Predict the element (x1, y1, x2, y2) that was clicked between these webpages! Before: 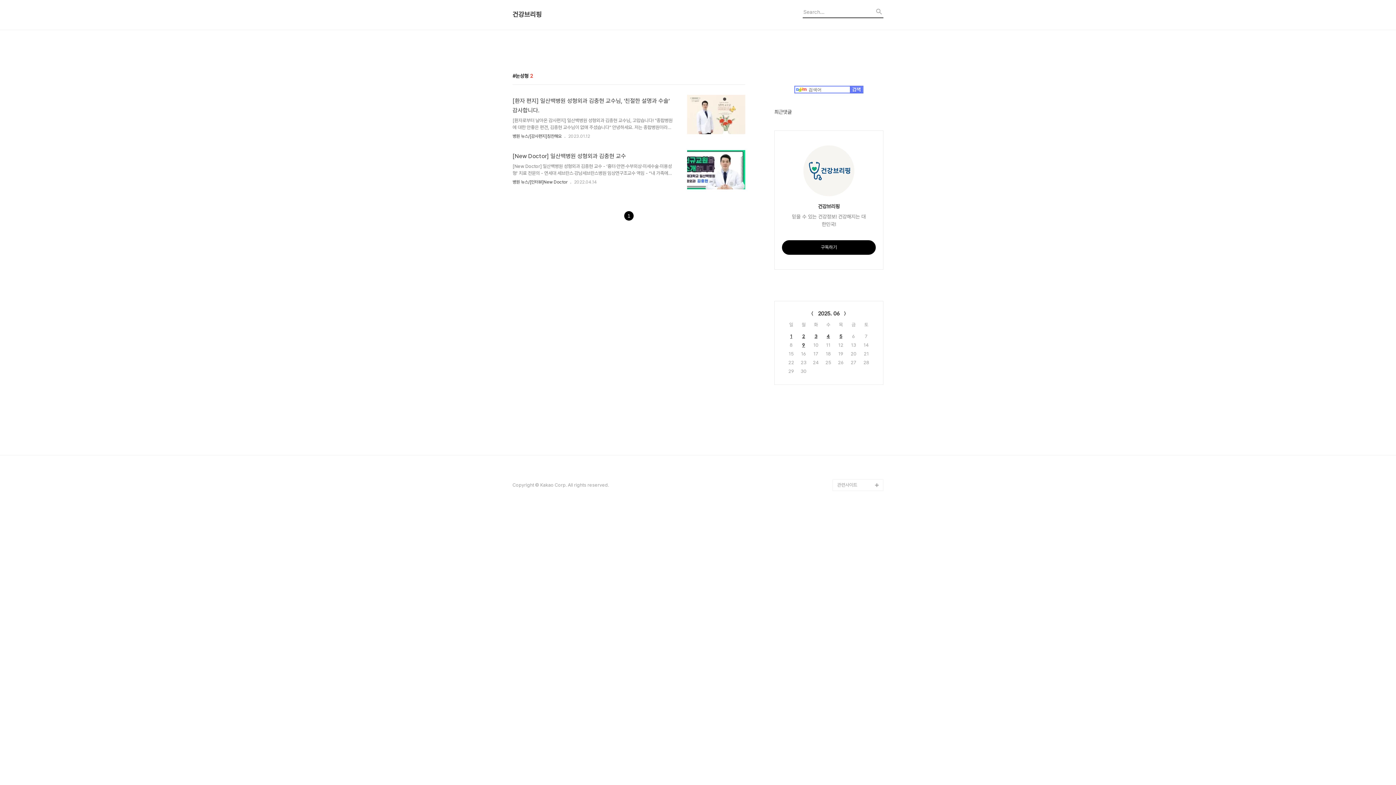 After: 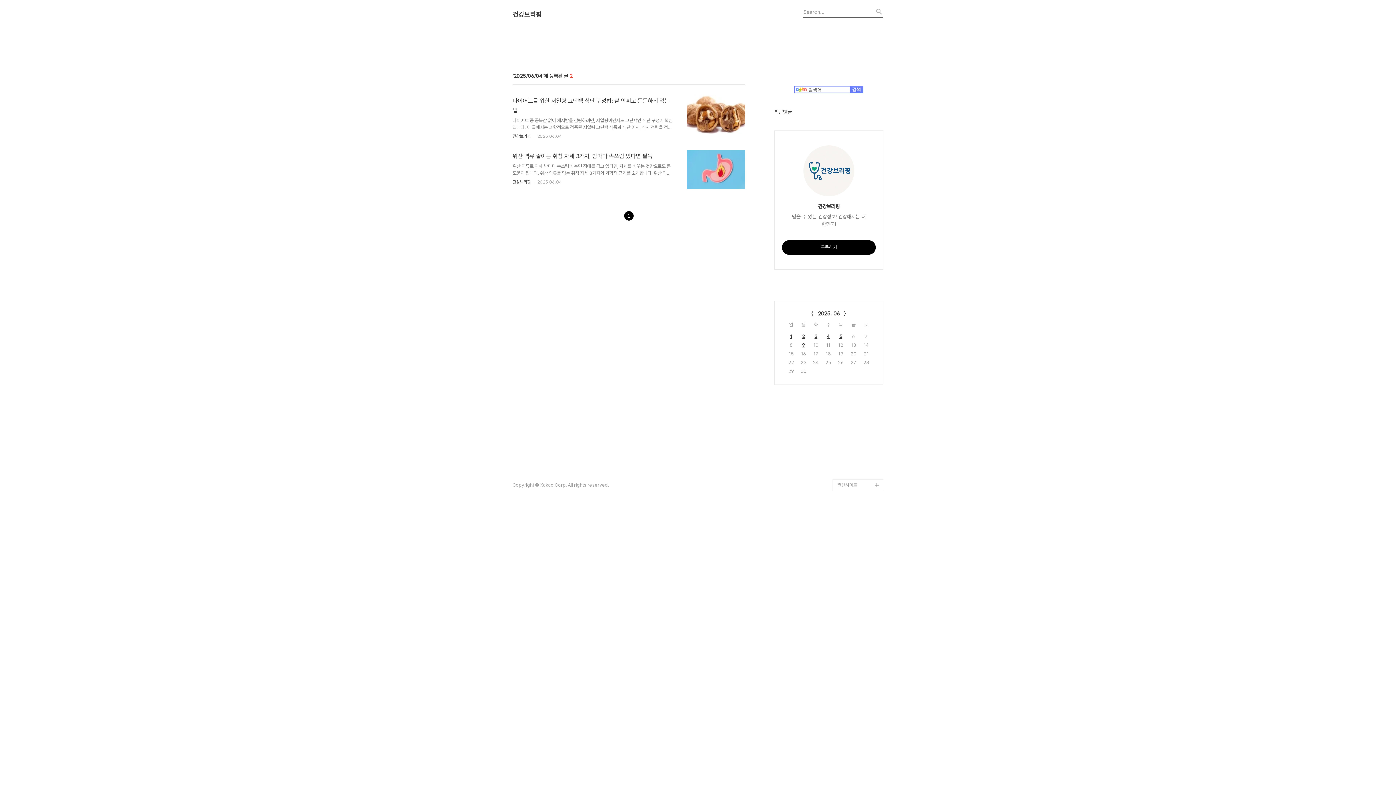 Action: label: 4 bbox: (826, 333, 830, 339)